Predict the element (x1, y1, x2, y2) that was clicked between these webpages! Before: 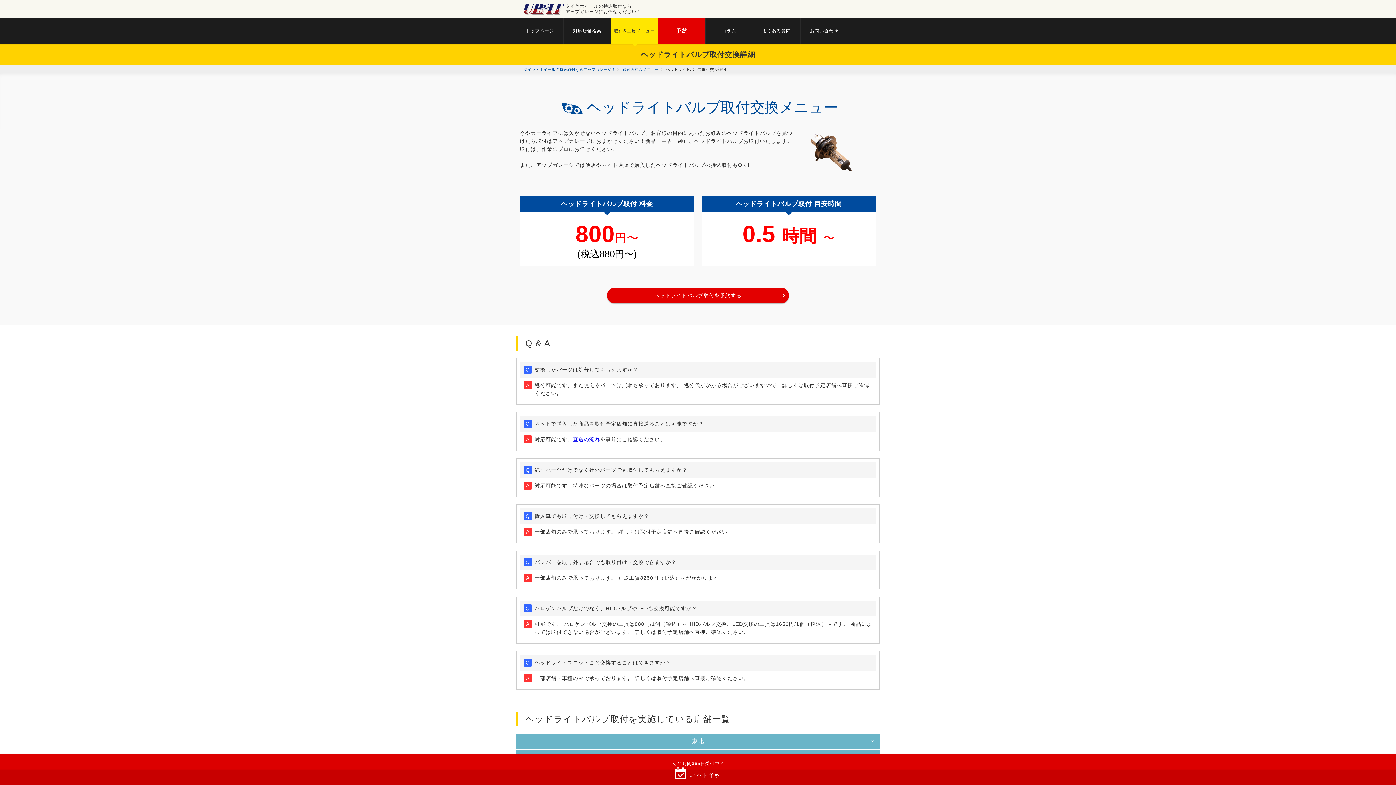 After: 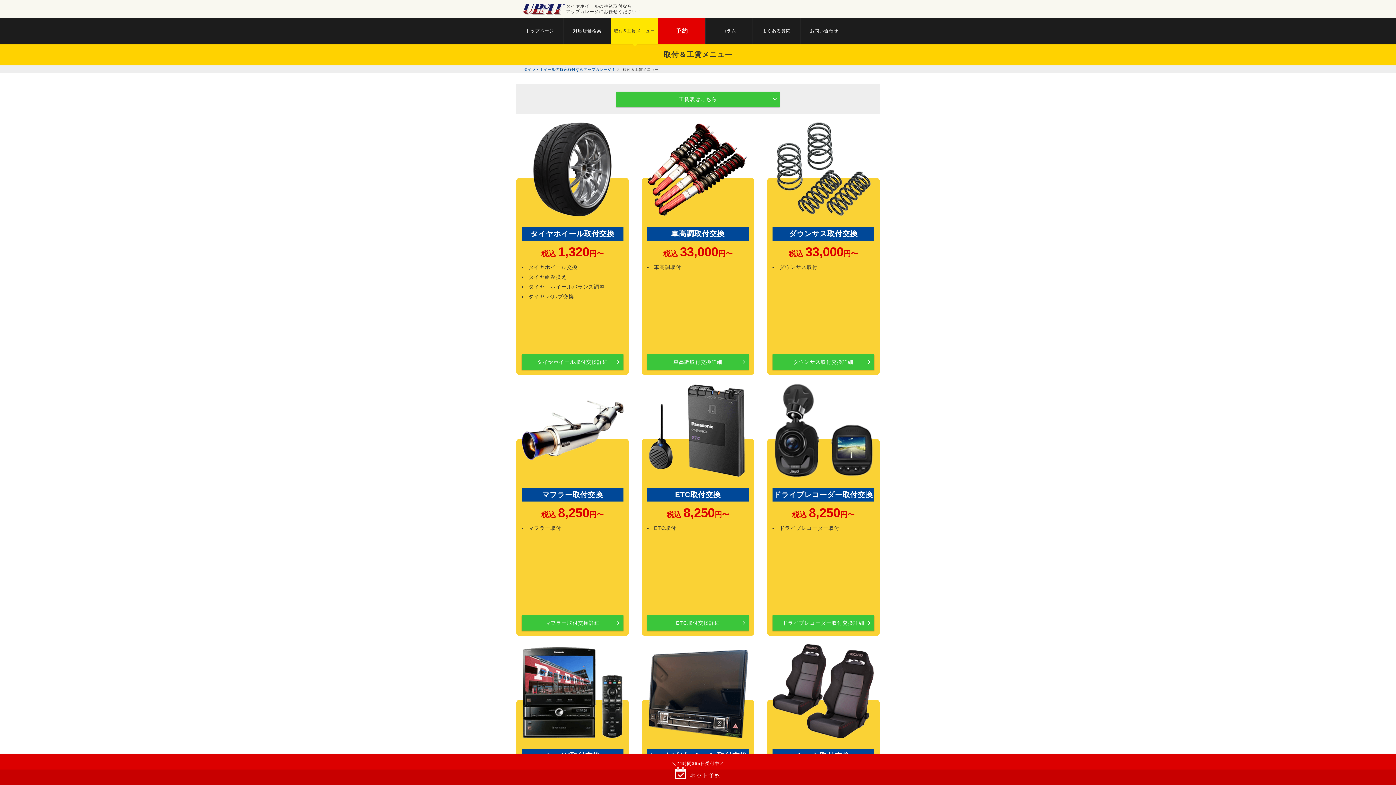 Action: bbox: (622, 65, 658, 73) label: 取付＆料金メニュー